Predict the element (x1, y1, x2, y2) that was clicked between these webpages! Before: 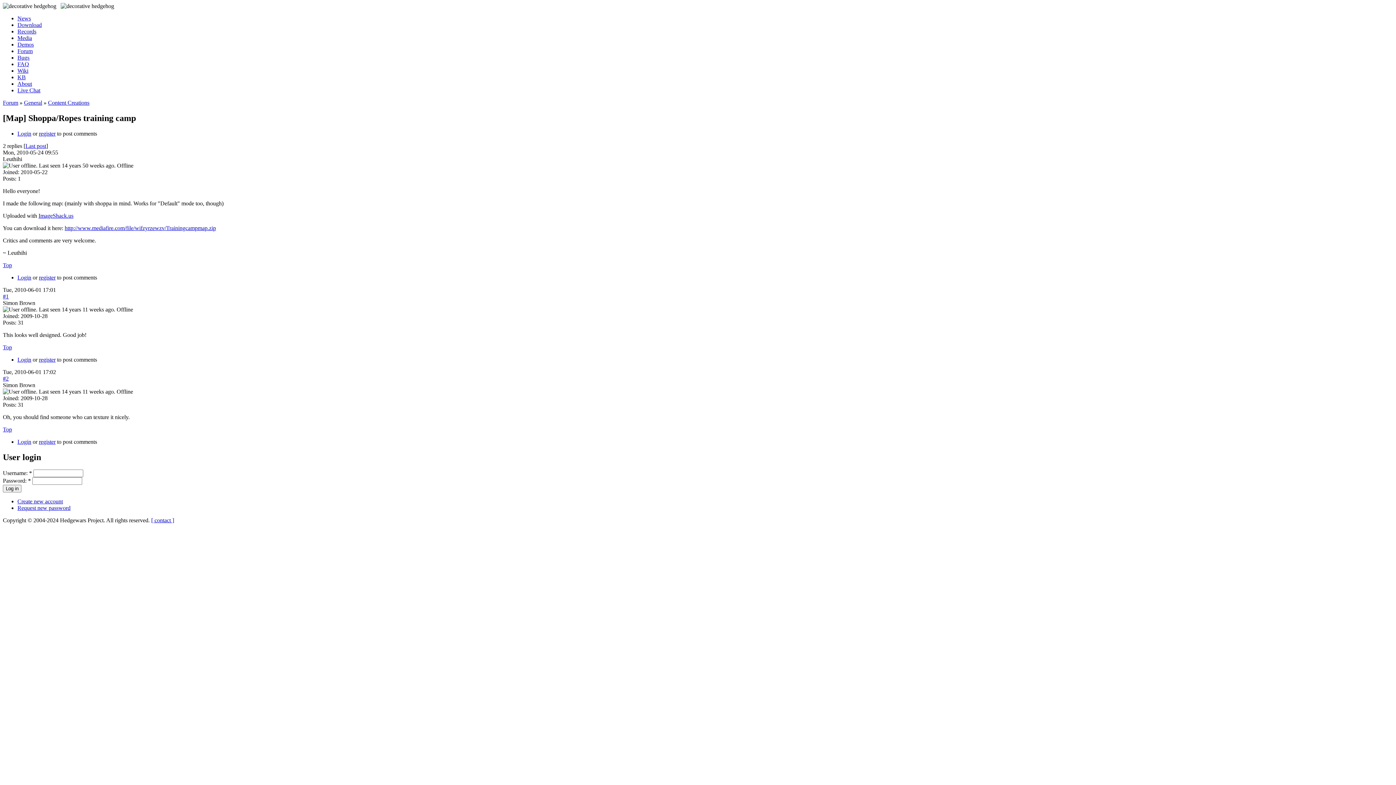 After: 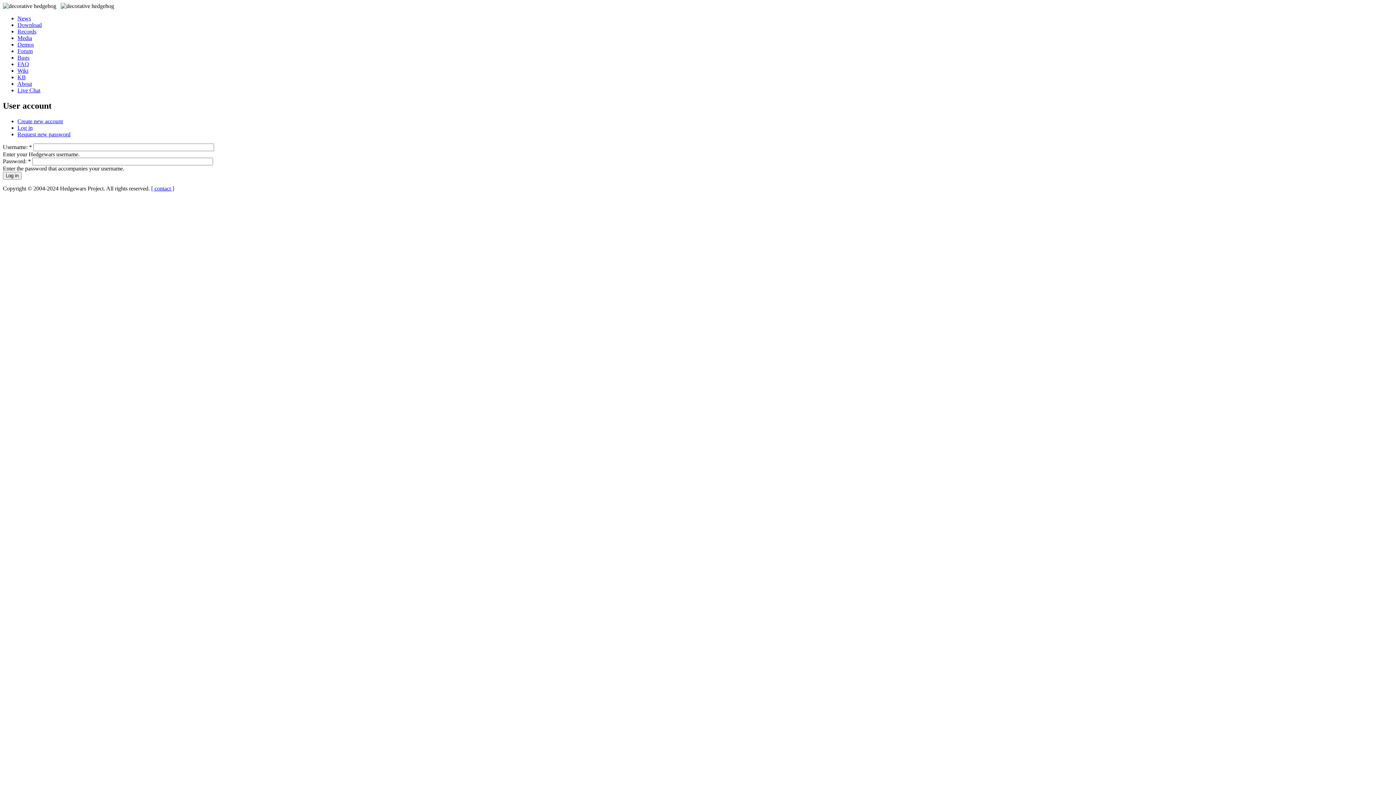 Action: bbox: (17, 356, 31, 362) label: Login